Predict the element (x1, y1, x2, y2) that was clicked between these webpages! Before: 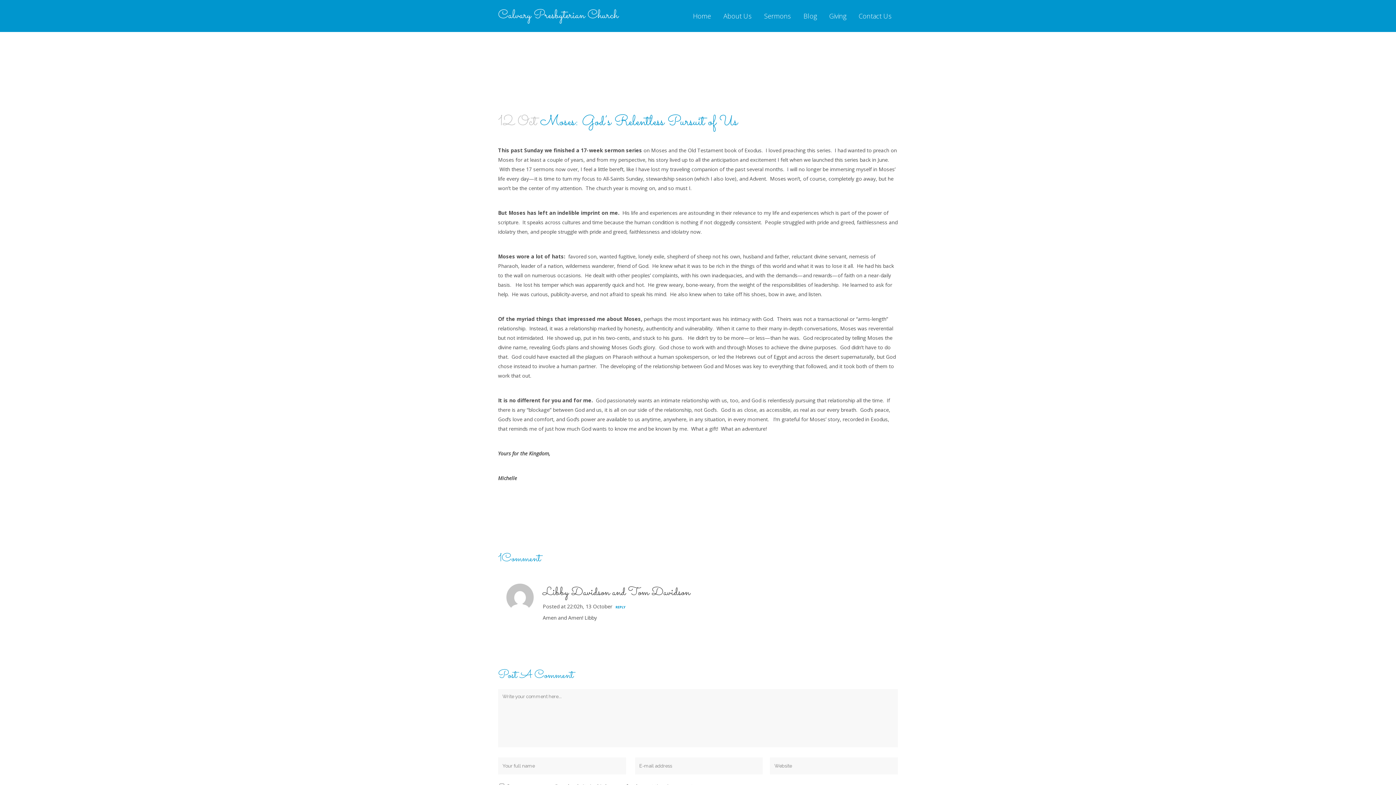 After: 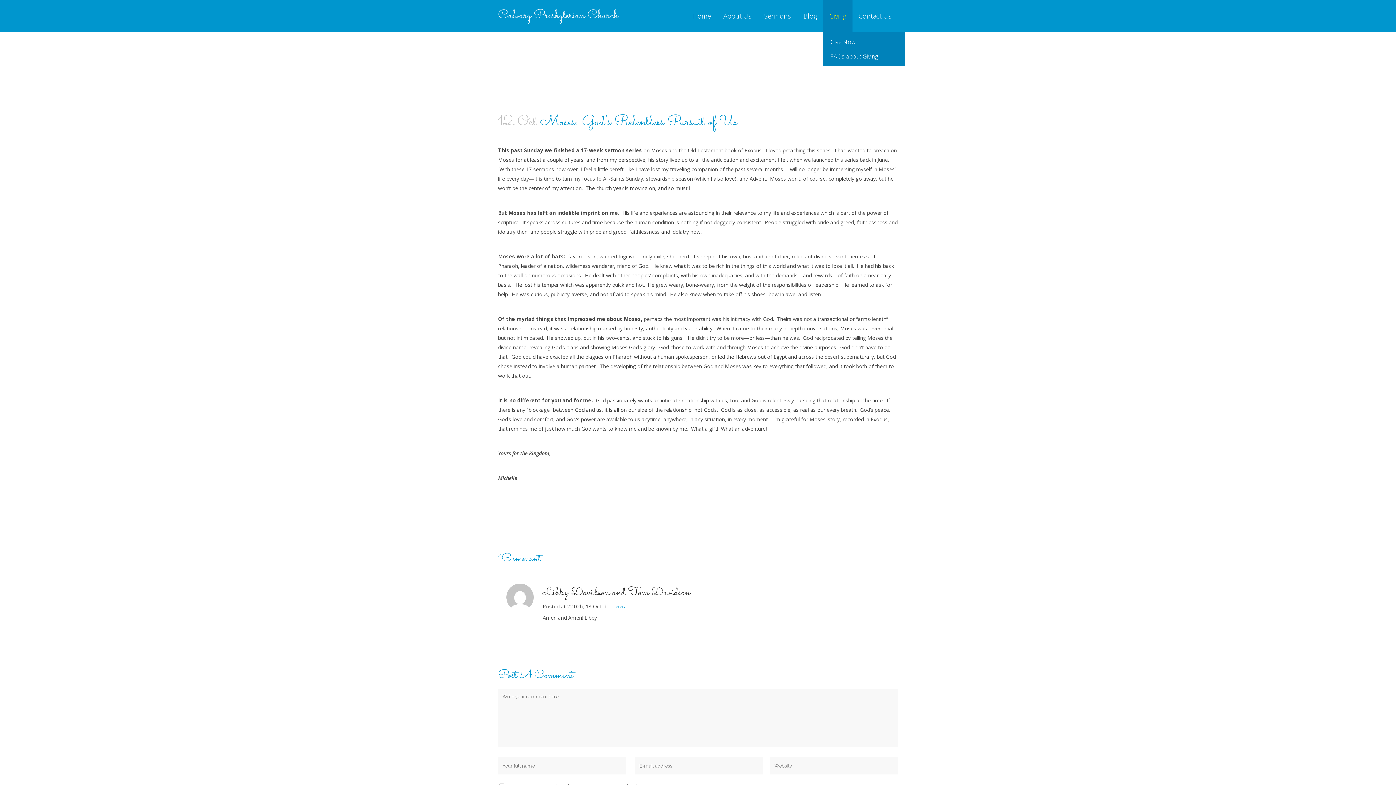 Action: bbox: (823, 0, 852, 32) label: Giving